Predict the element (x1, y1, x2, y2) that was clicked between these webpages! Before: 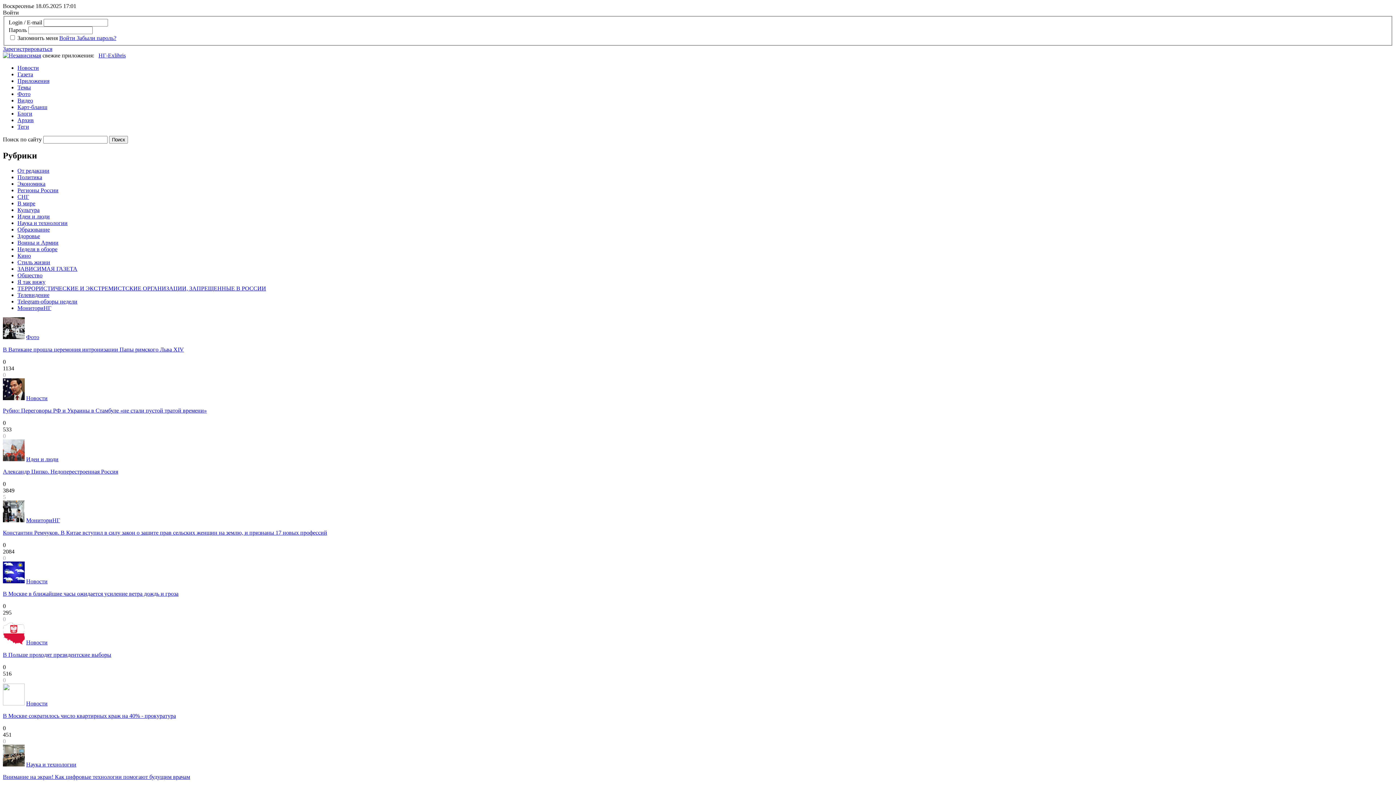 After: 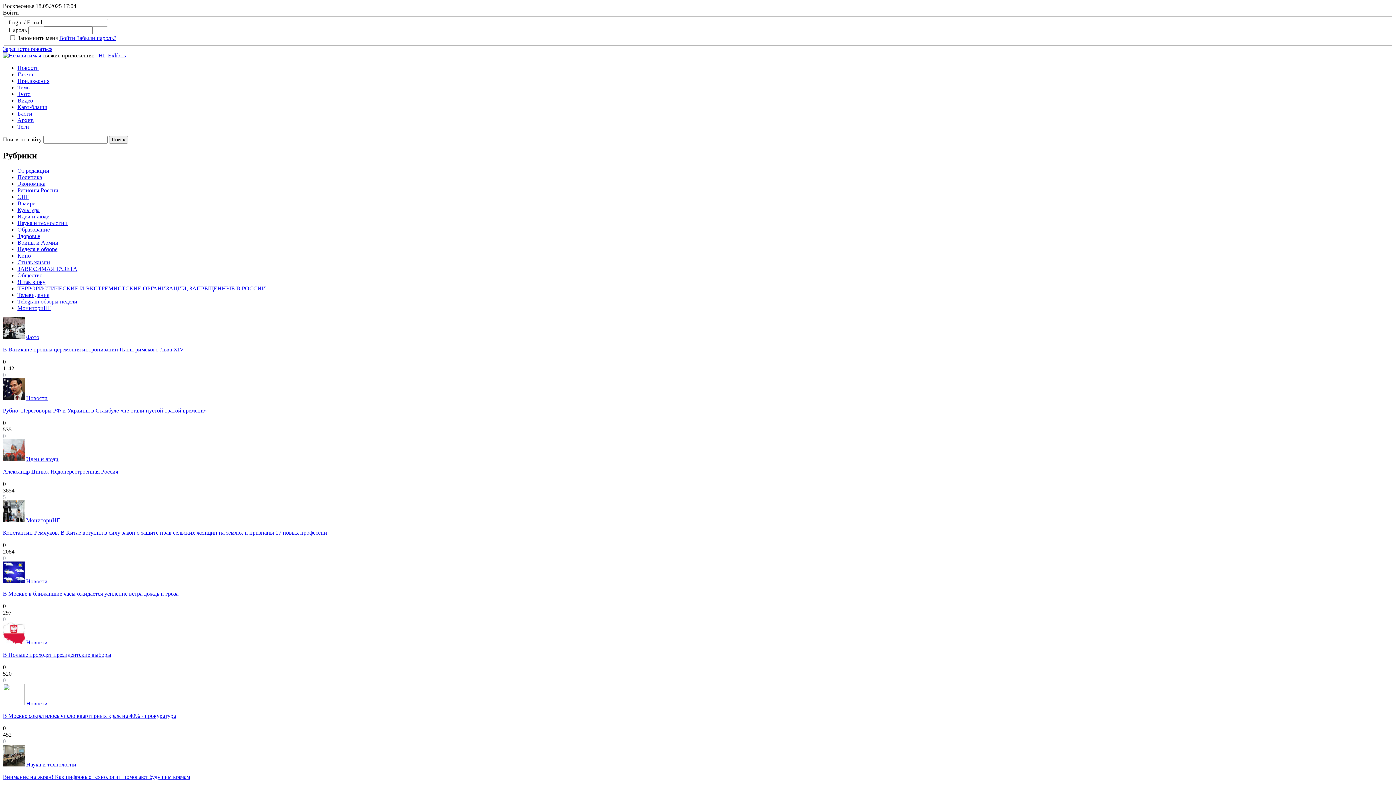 Action: label: Наука и технологии bbox: (26, 761, 76, 768)